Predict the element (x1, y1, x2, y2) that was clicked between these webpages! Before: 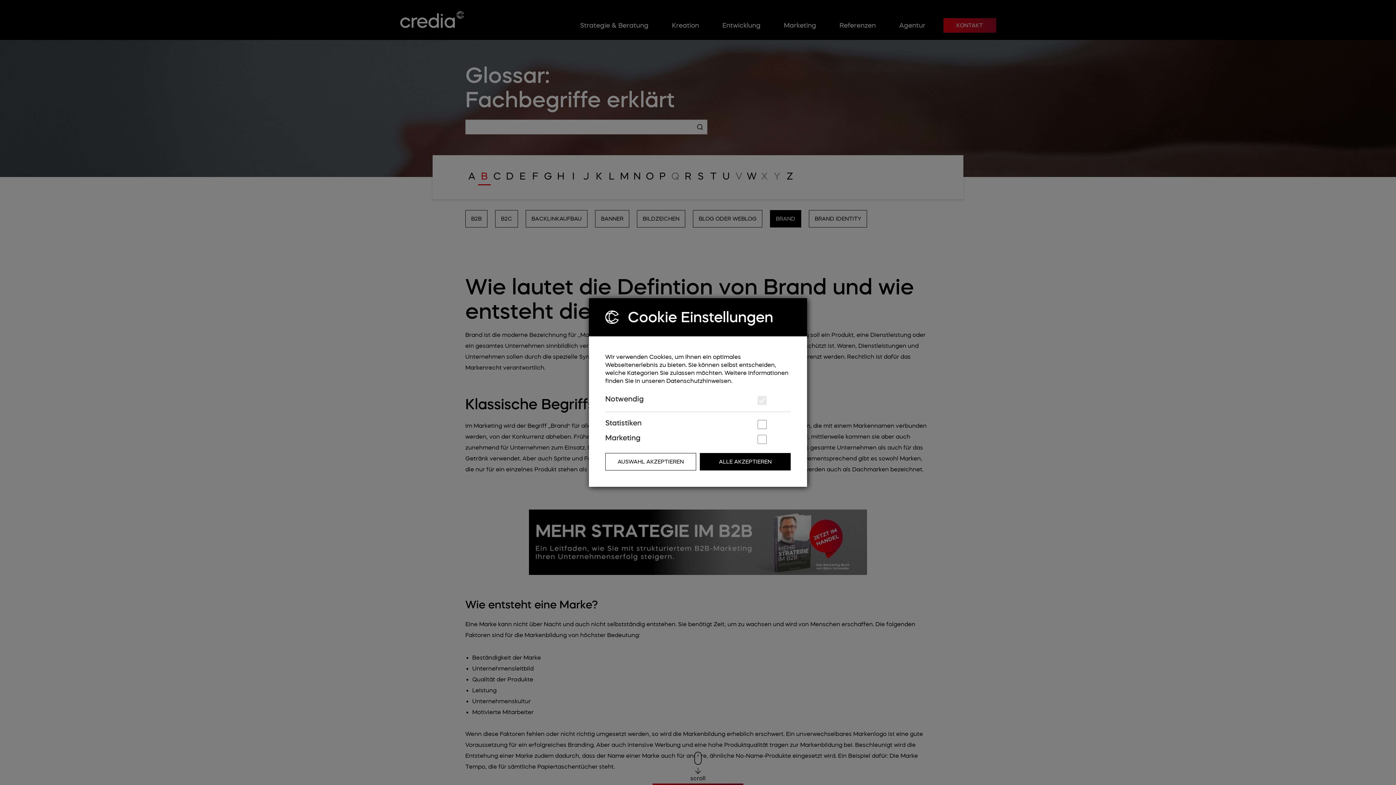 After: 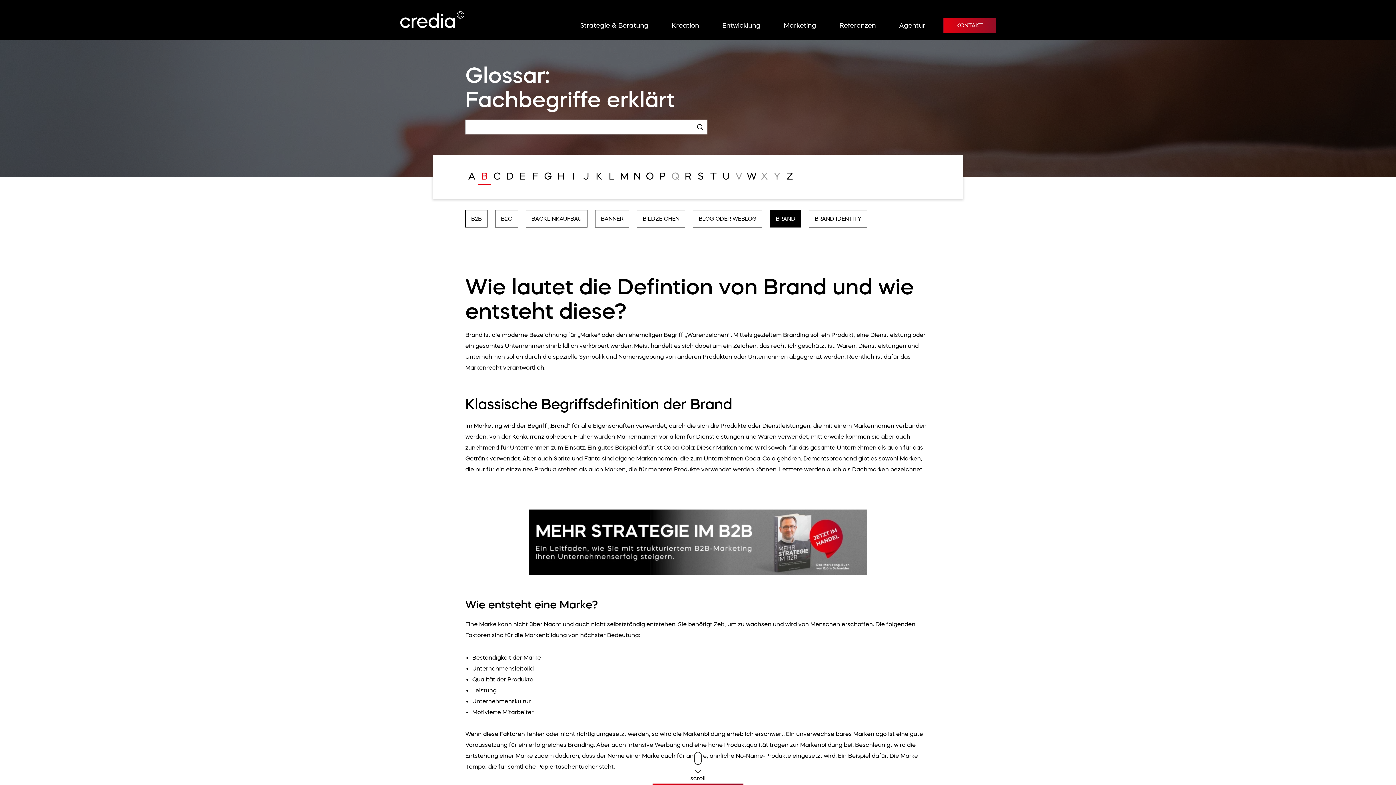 Action: label: AUSWAHL AKZEPTIEREN bbox: (605, 453, 696, 470)